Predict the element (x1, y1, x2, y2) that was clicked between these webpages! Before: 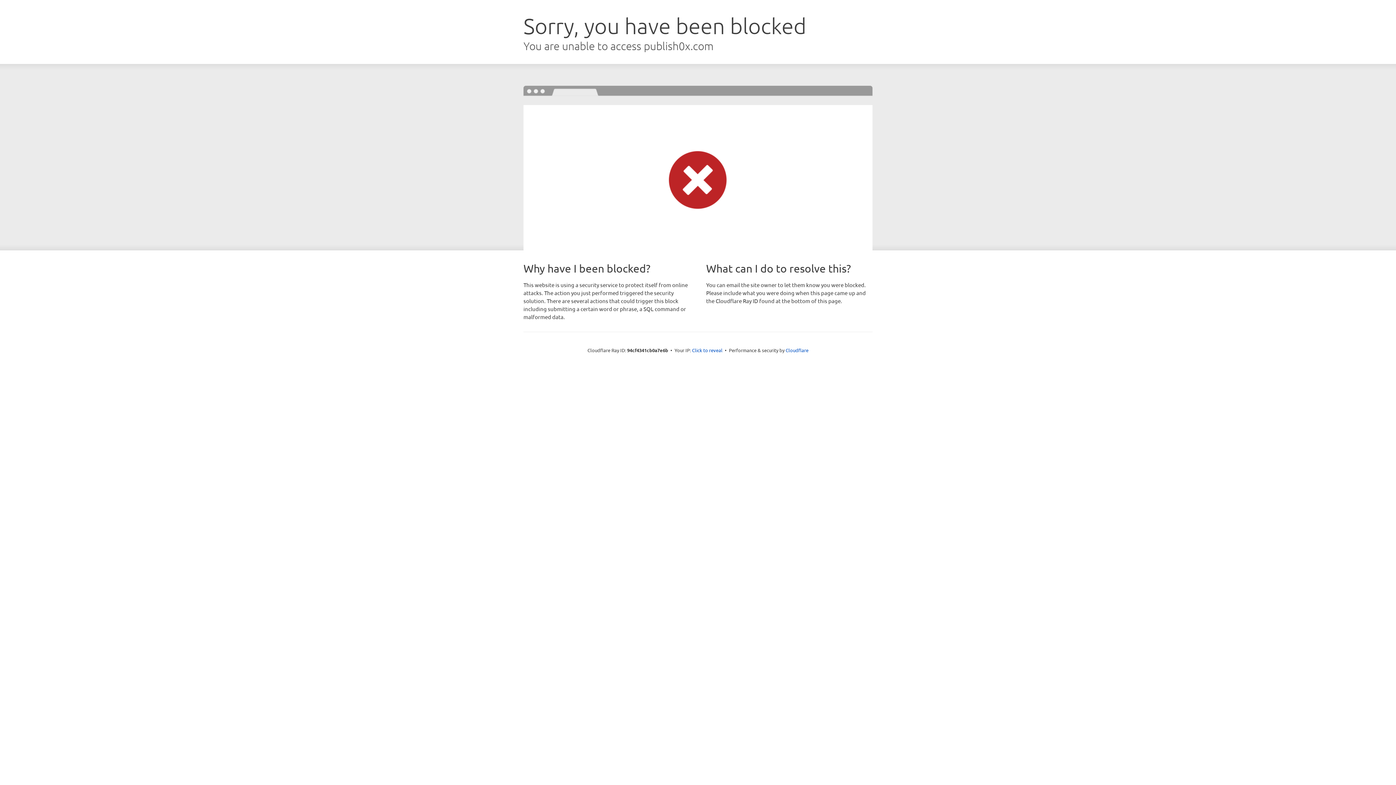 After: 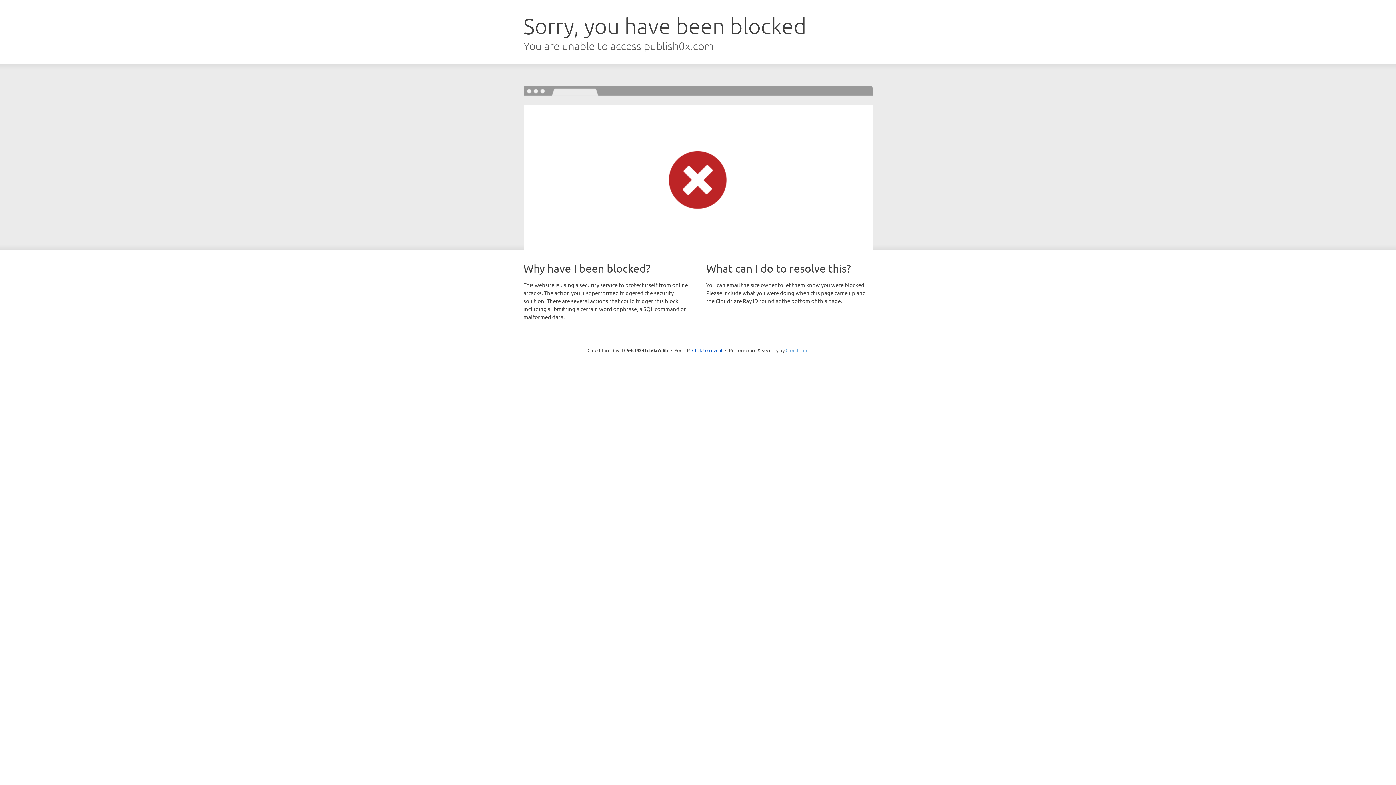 Action: label: Cloudflare bbox: (785, 347, 808, 353)